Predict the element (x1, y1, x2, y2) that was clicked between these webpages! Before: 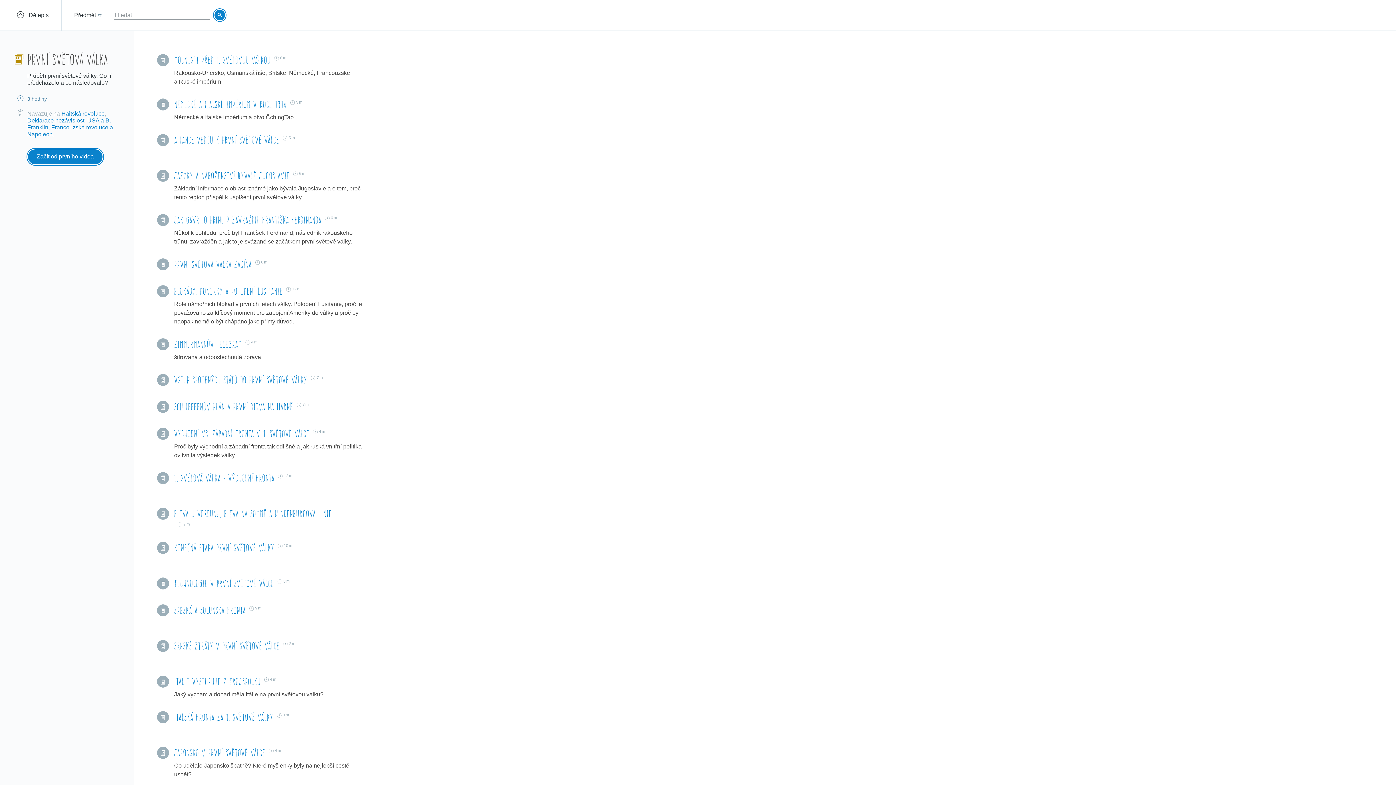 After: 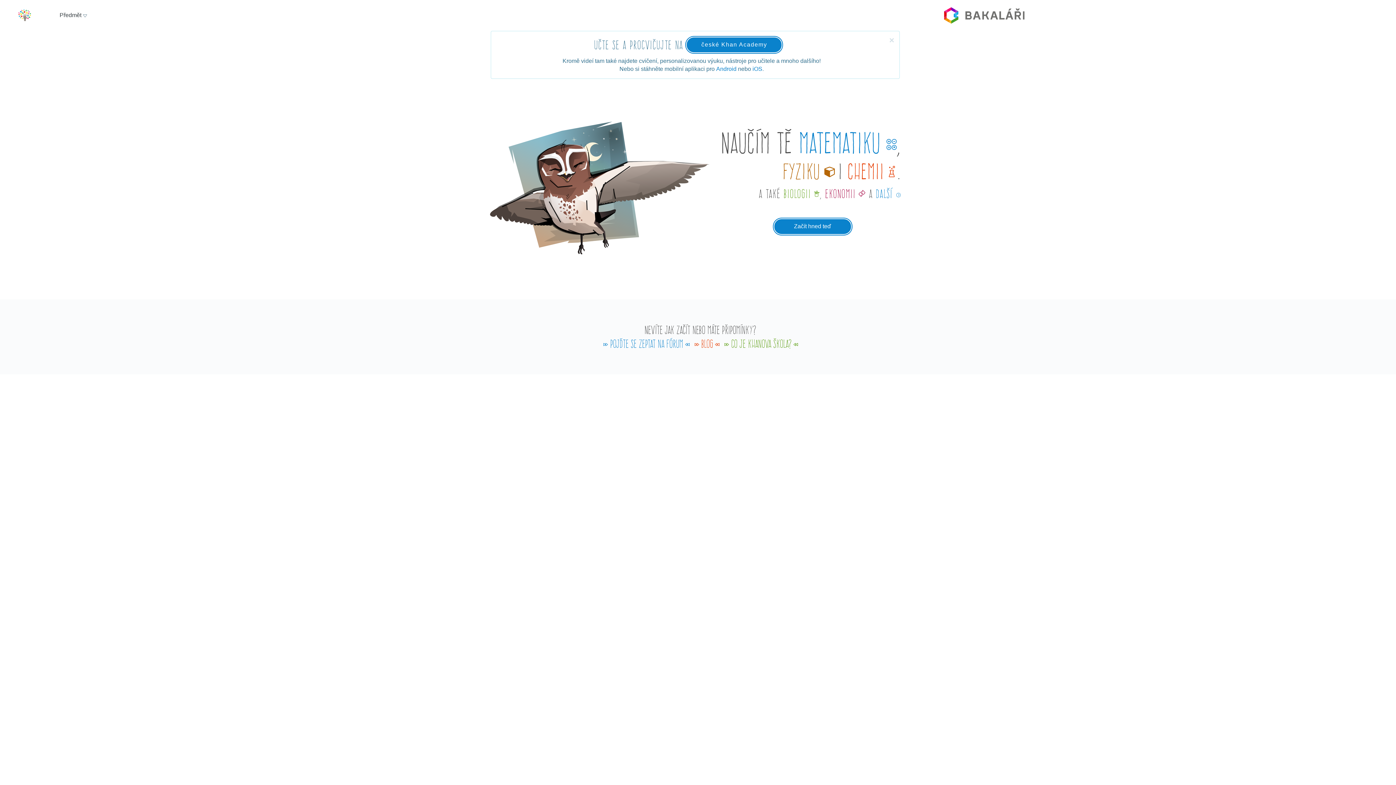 Action: bbox: (213, 9, 225, 21)